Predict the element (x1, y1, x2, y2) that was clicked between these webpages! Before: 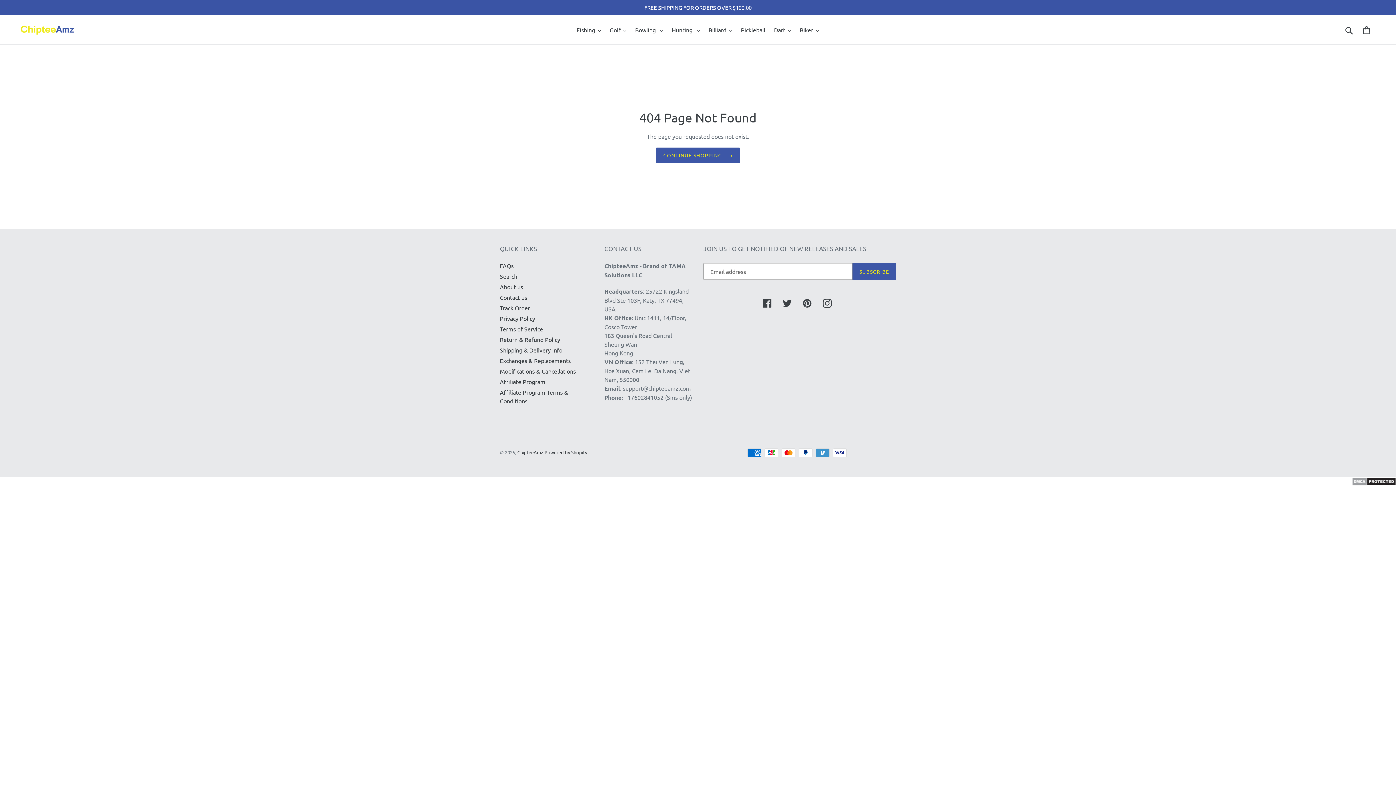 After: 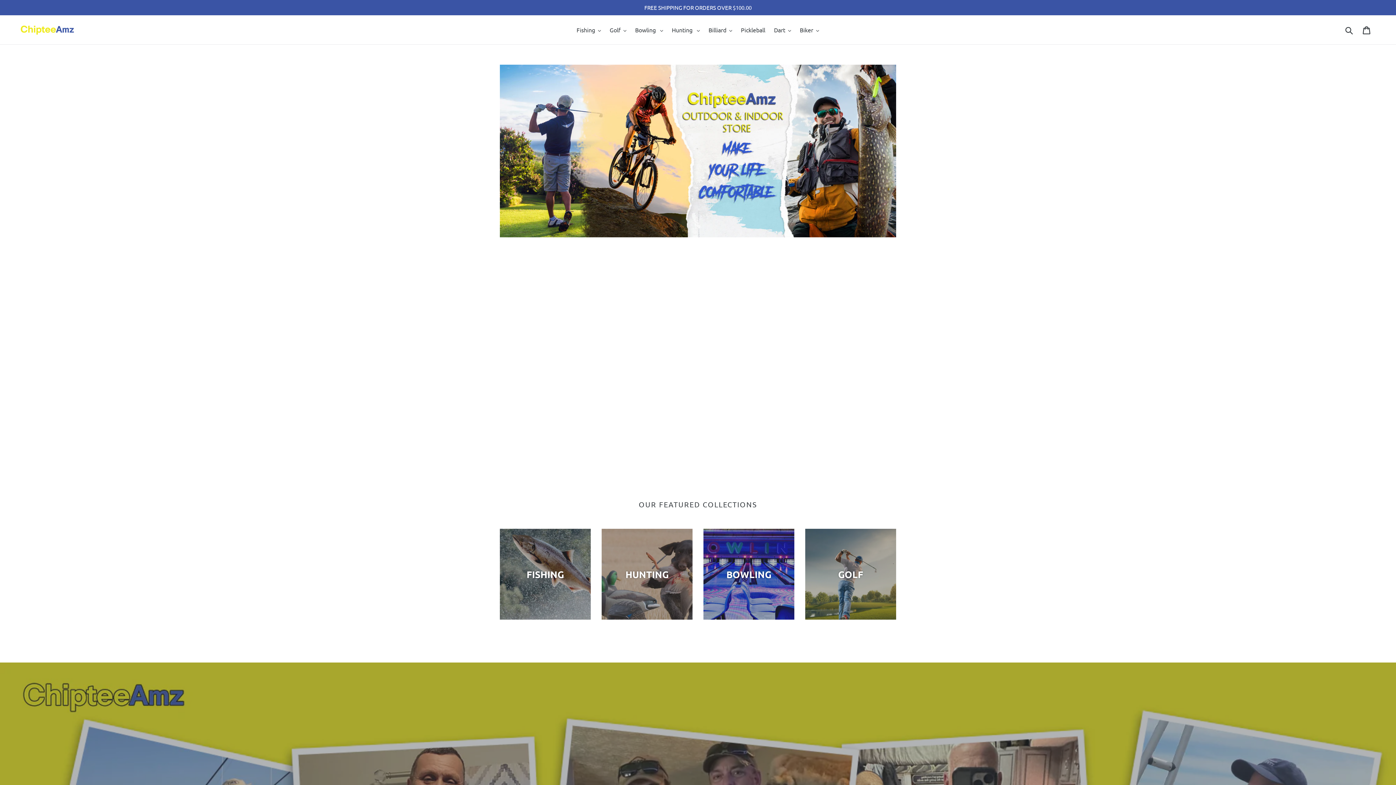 Action: bbox: (20, 24, 358, 35)